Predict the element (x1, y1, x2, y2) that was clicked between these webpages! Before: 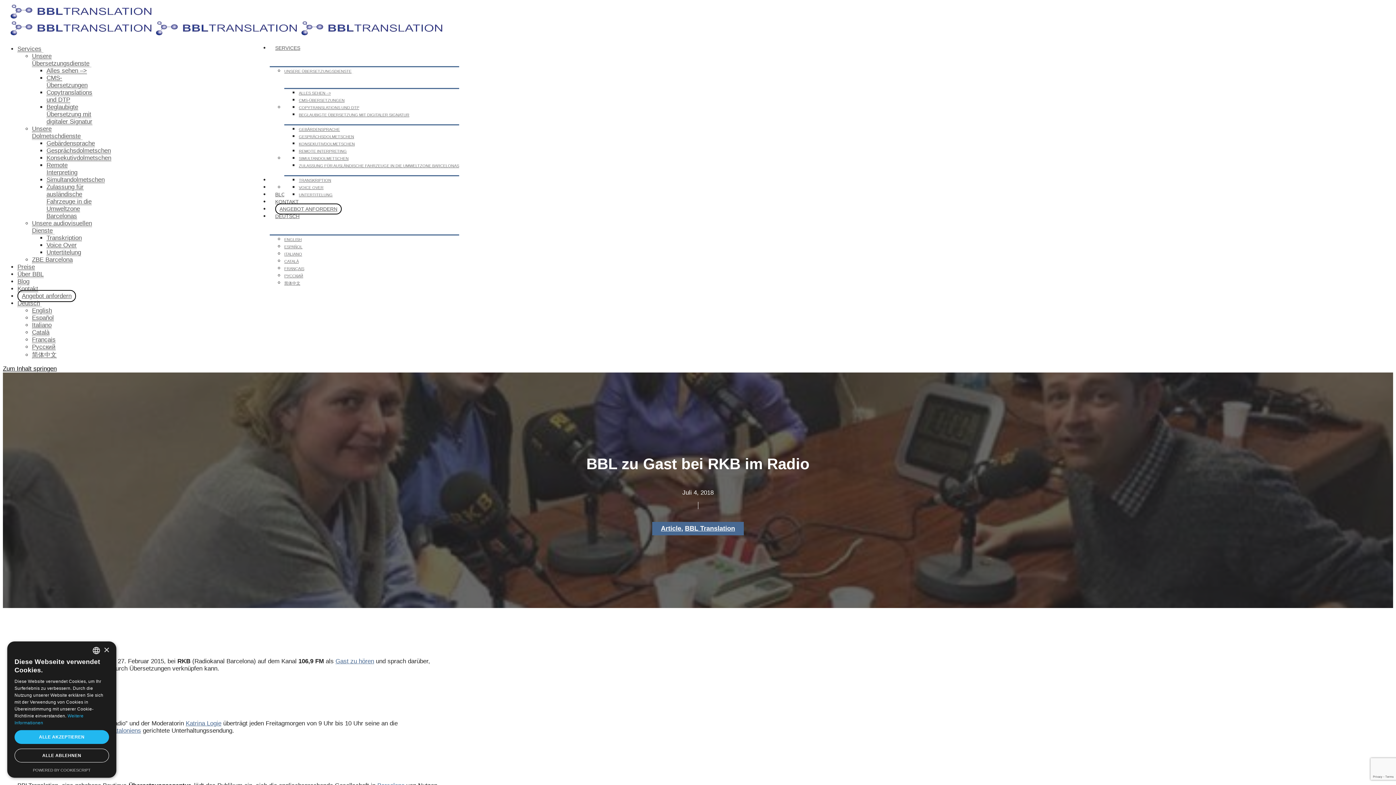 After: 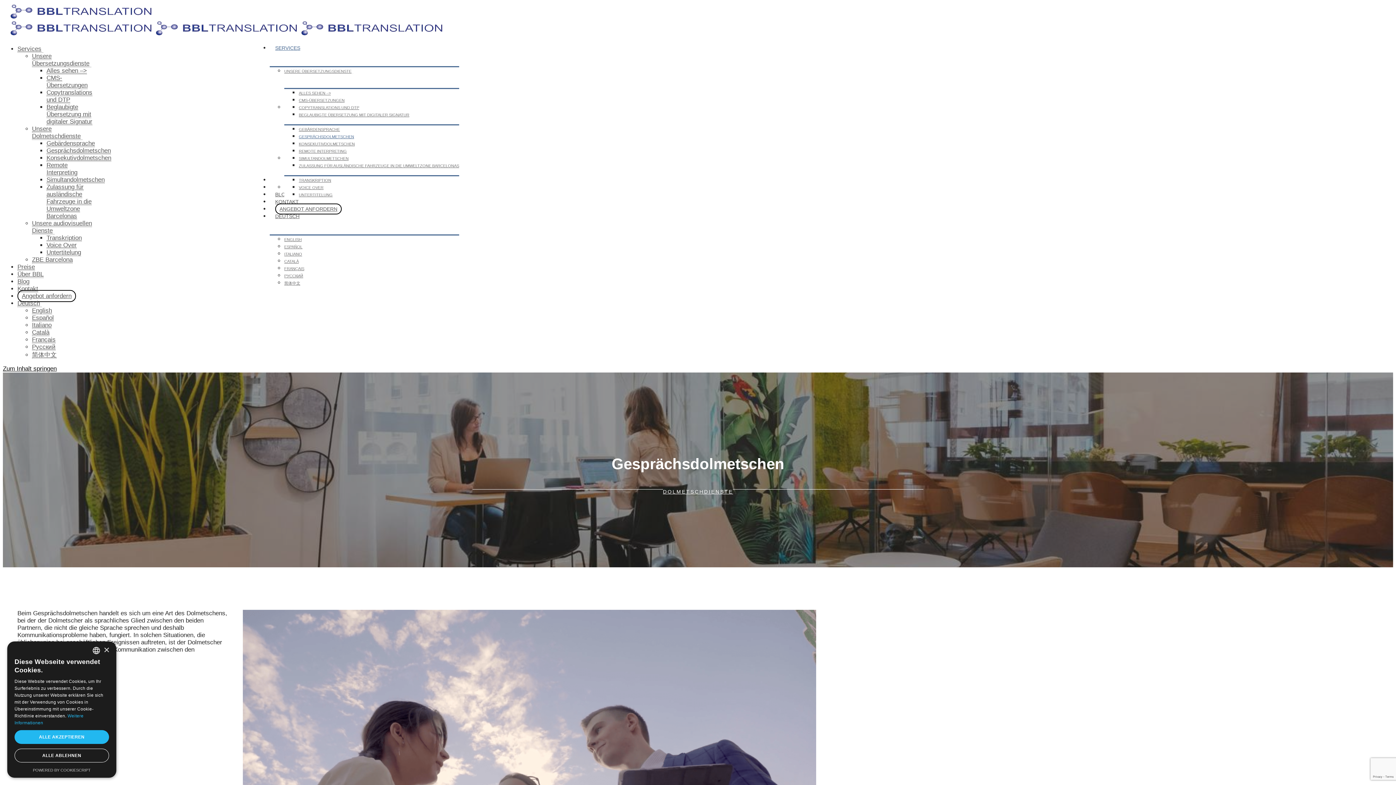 Action: label: Gesprächsdolmetschen bbox: (46, 147, 110, 154)